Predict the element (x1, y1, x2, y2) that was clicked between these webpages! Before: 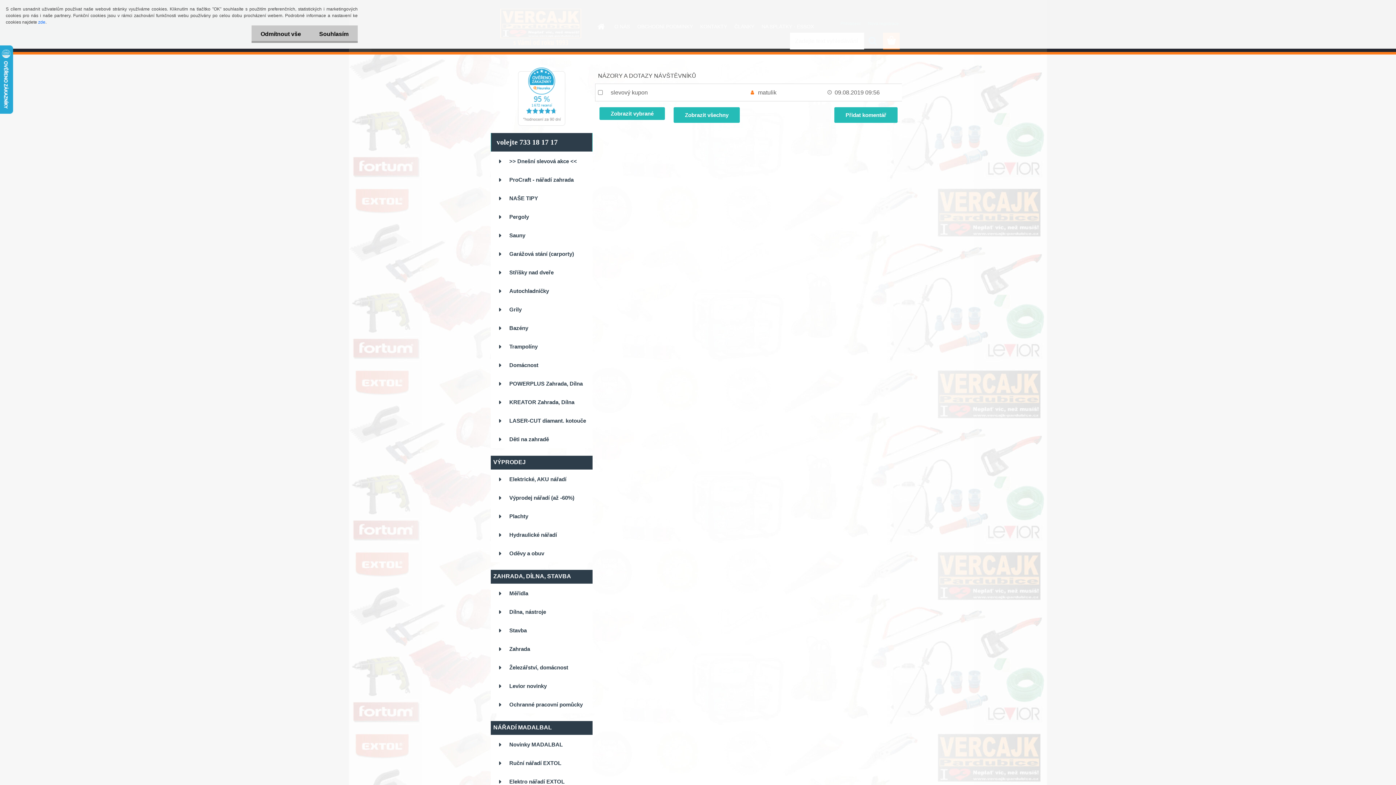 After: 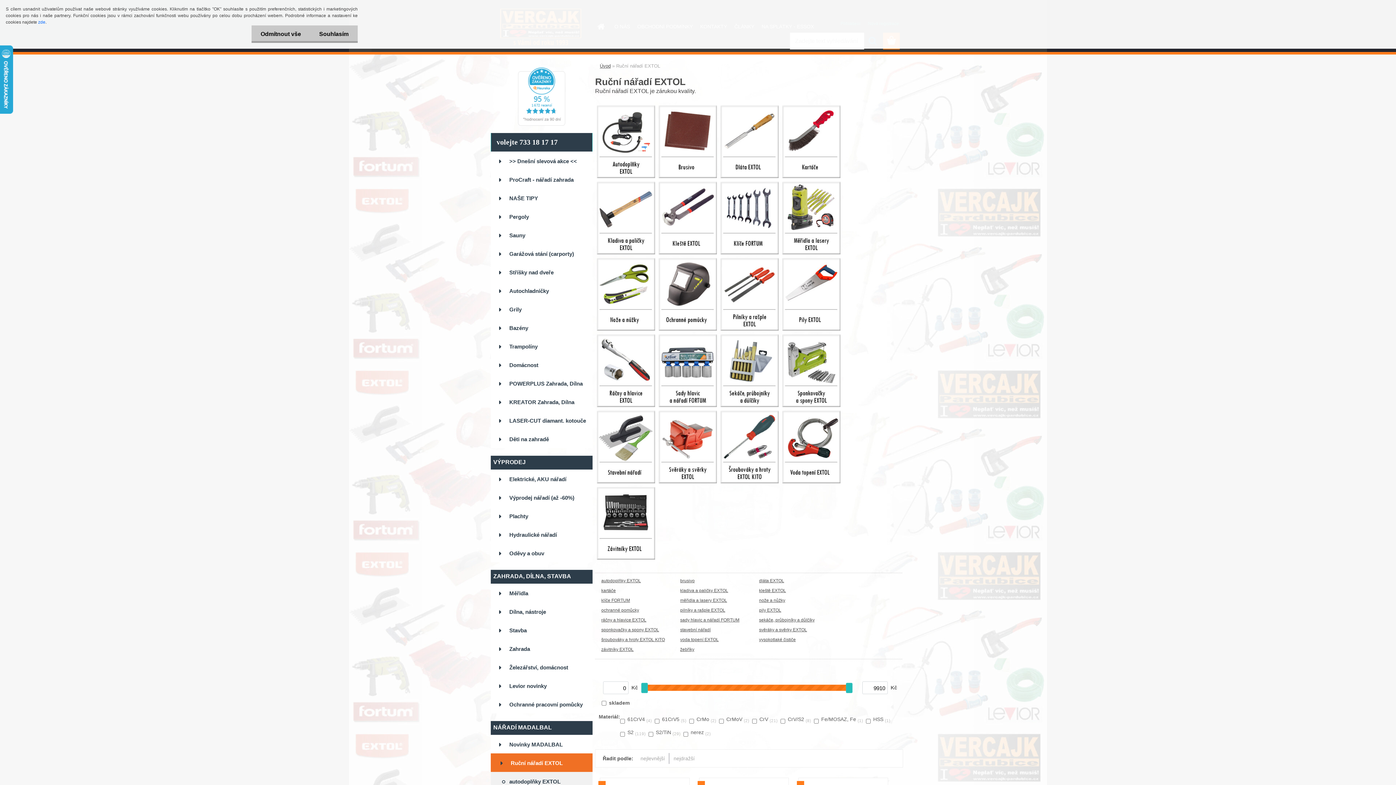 Action: bbox: (490, 753, 592, 772) label: Ruční nářadí EXTOL